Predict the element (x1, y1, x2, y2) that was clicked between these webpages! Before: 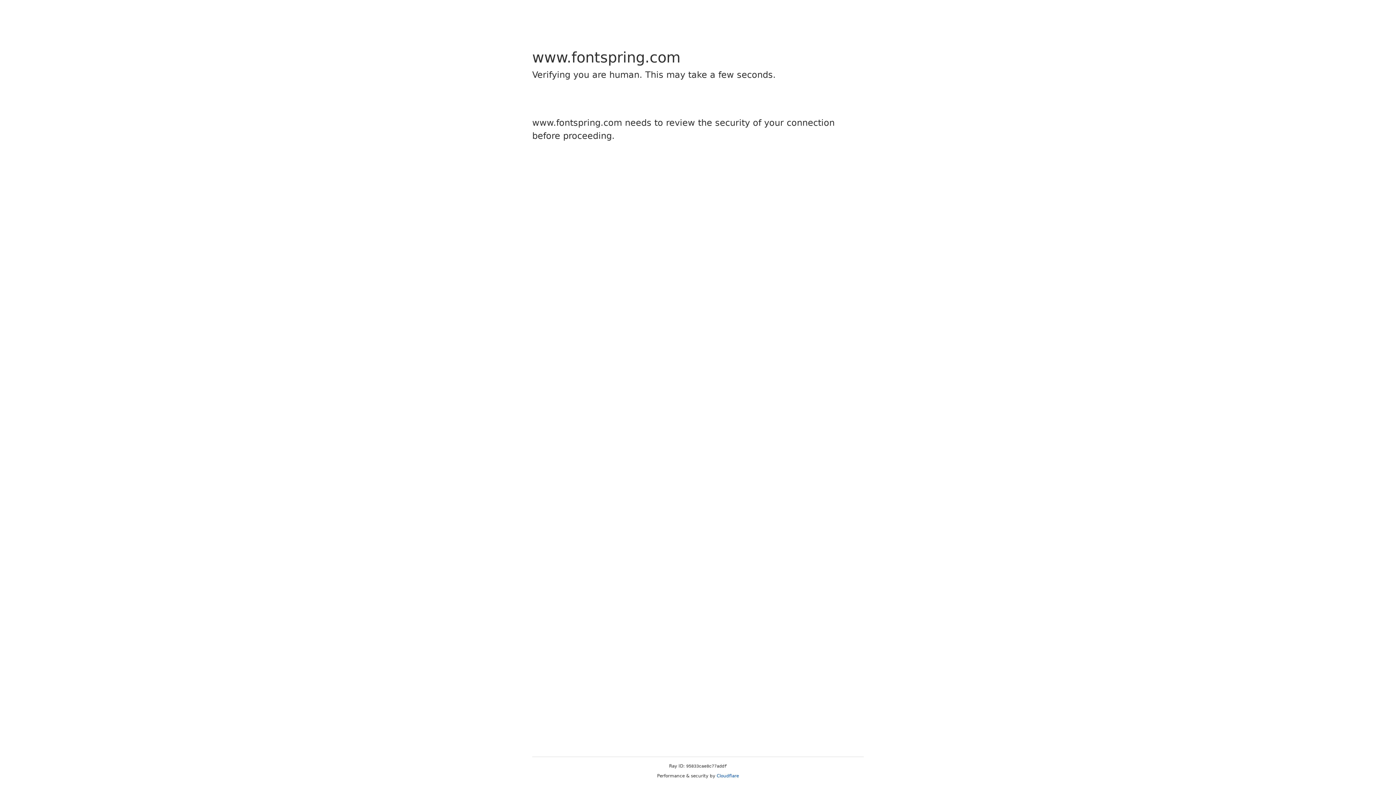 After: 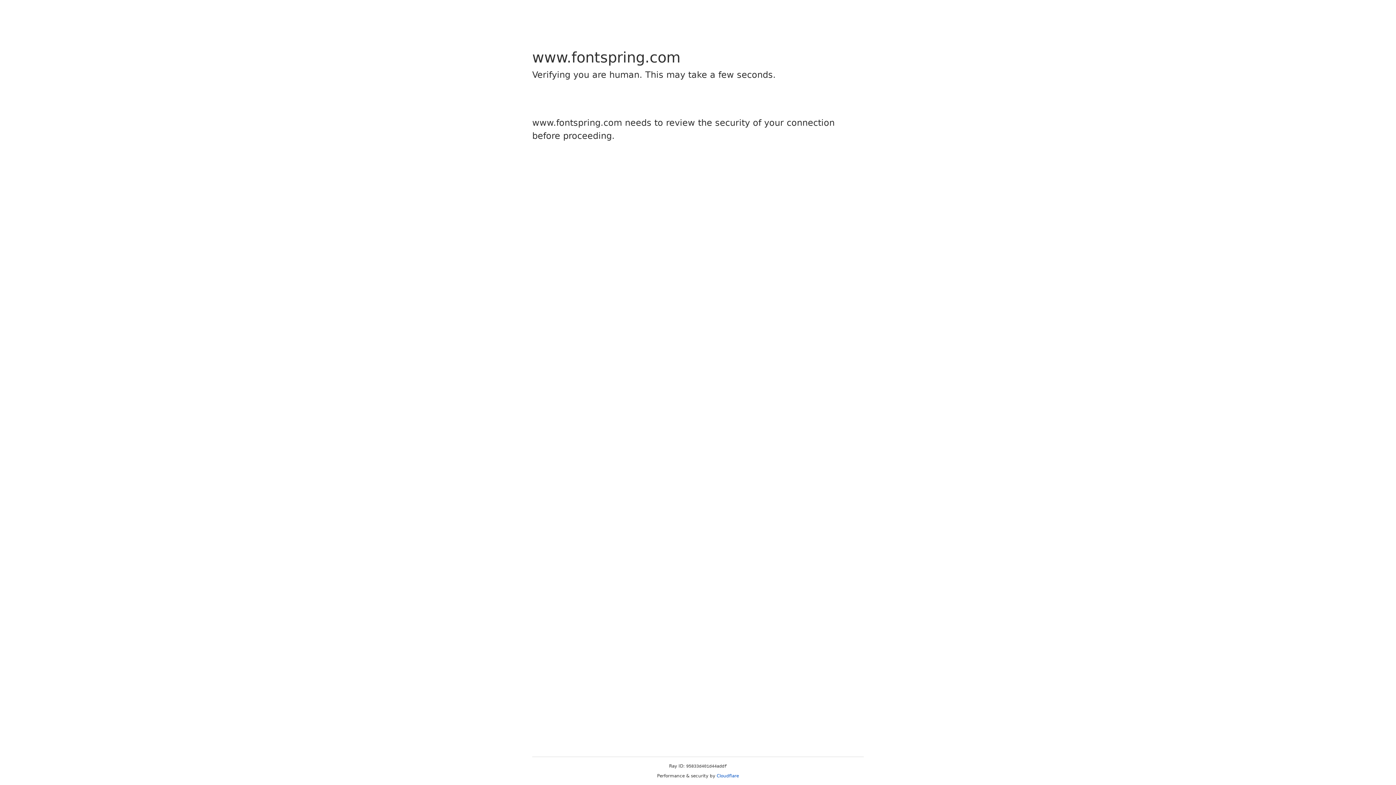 Action: bbox: (716, 773, 739, 778) label: Cloudflare